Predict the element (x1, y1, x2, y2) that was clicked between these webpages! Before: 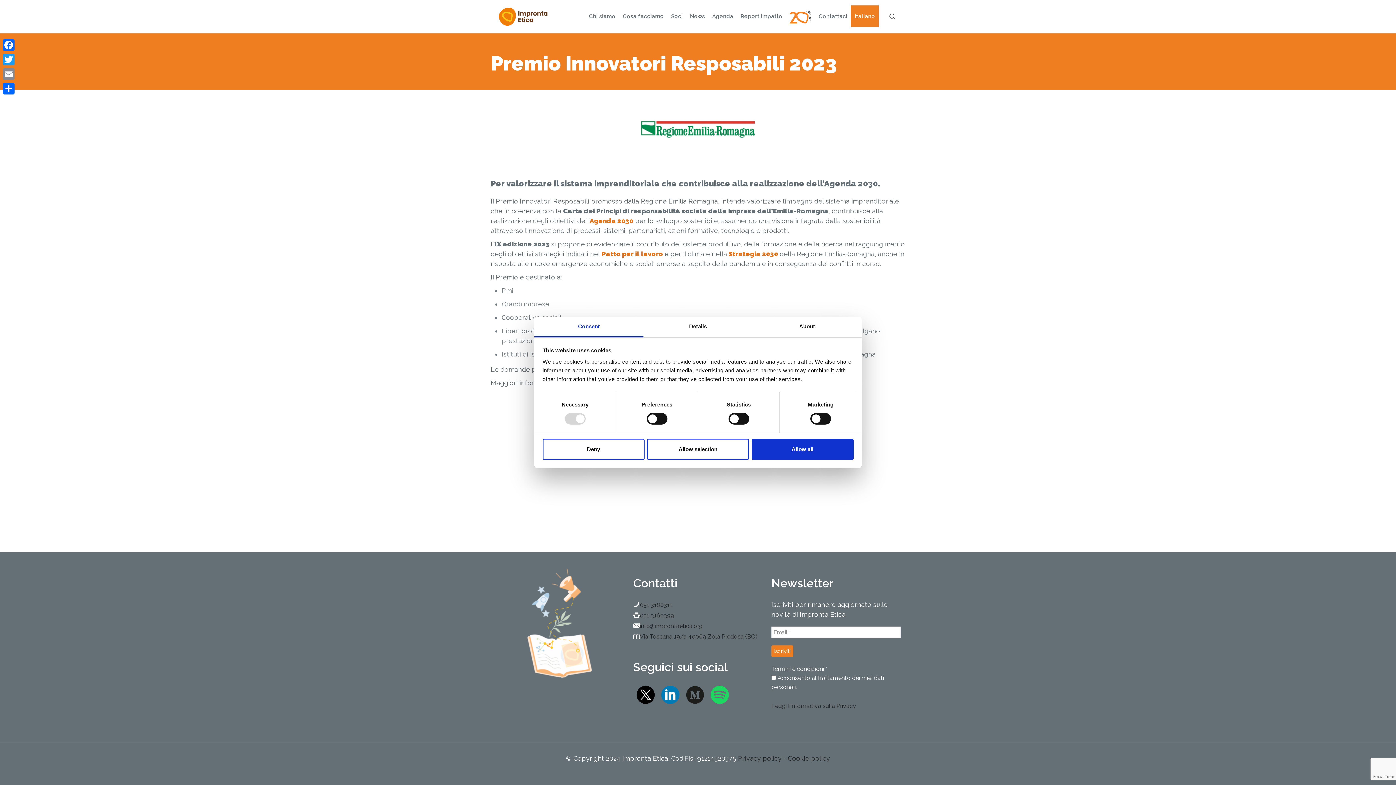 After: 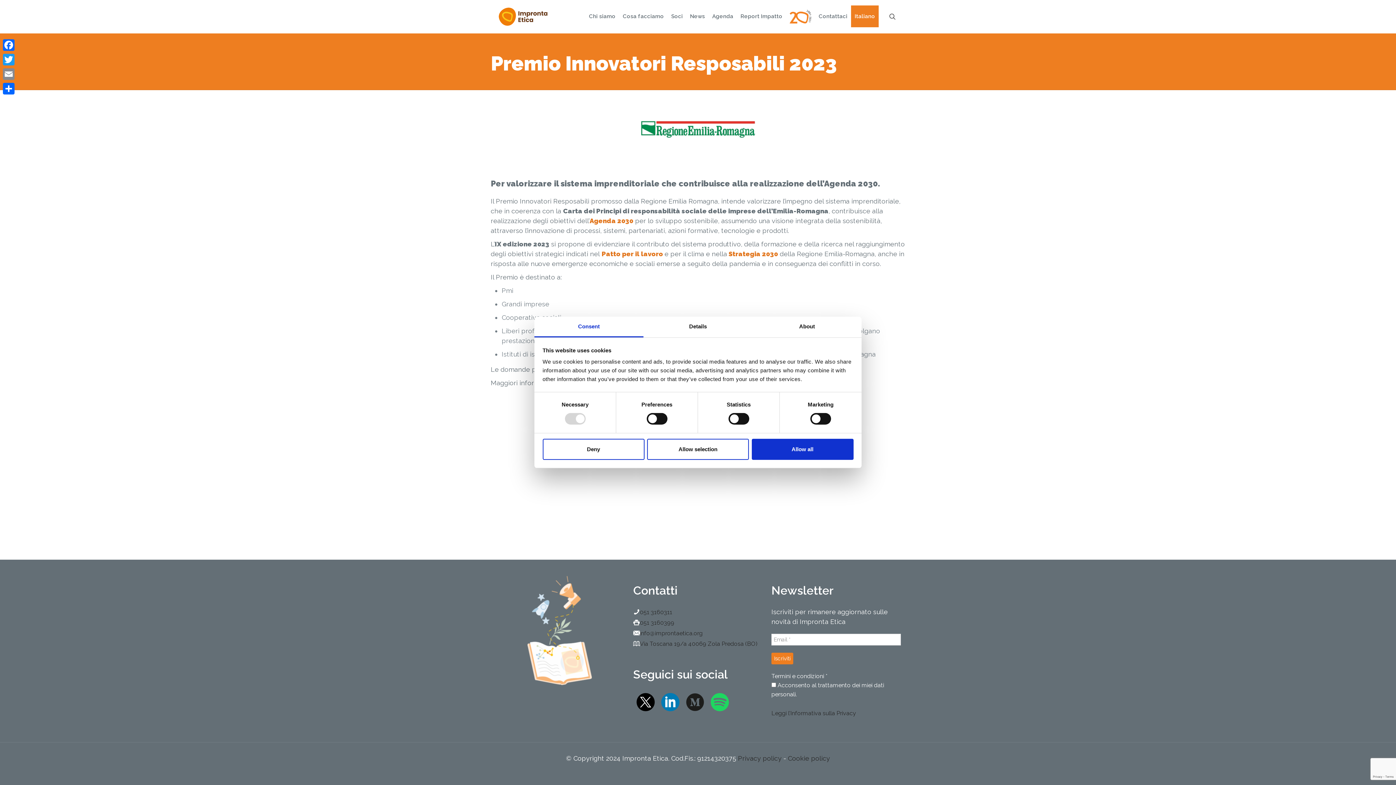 Action: bbox: (633, 684, 658, 706)